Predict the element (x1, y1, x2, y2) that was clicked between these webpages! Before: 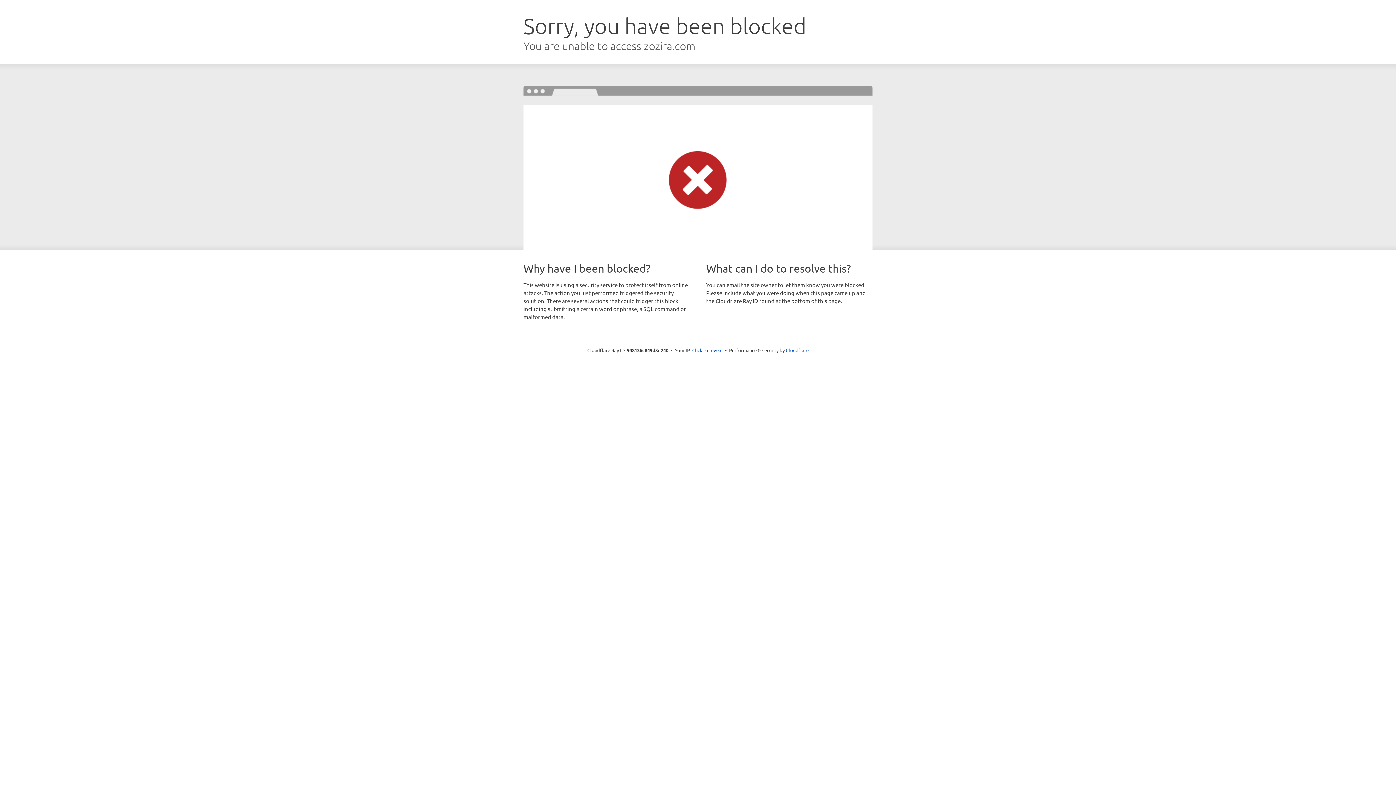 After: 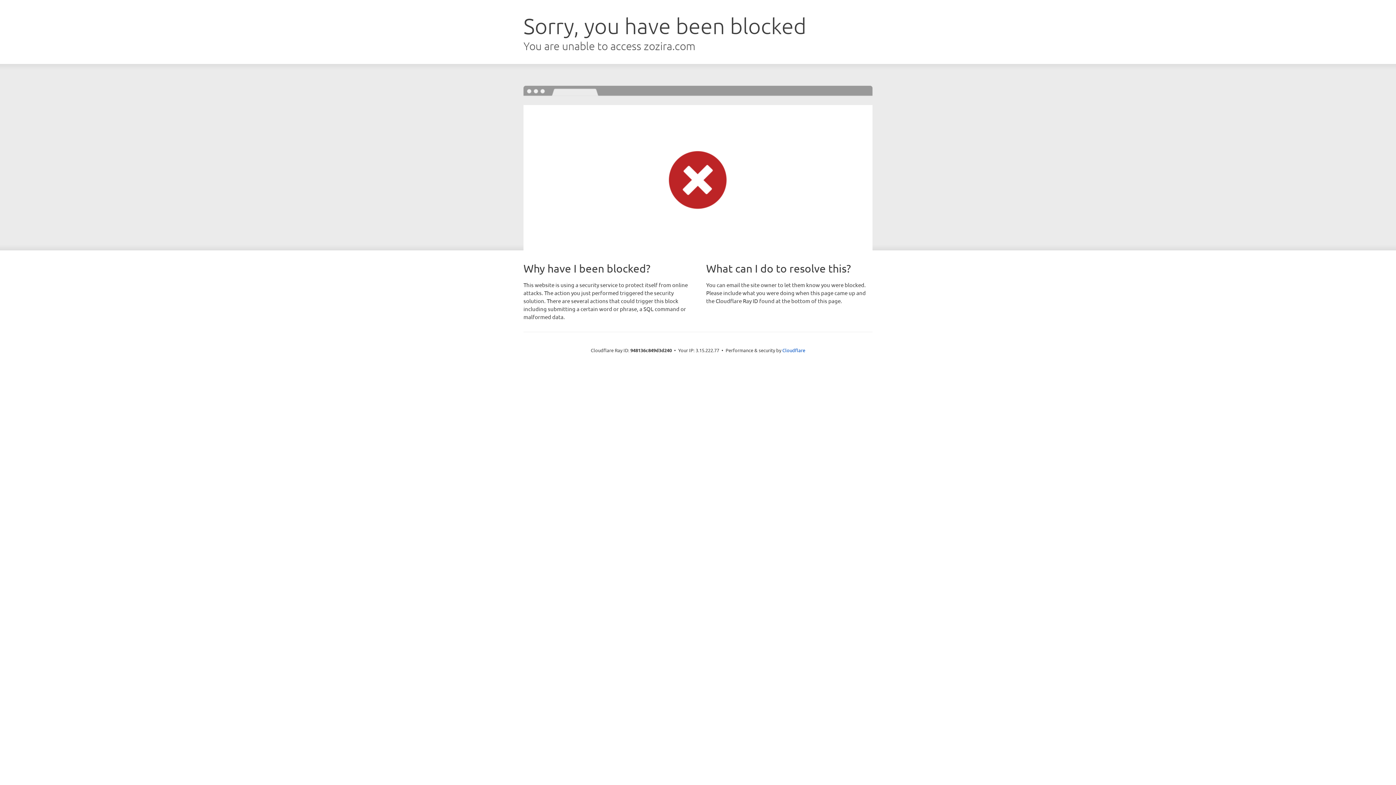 Action: label: Click to reveal bbox: (692, 346, 722, 353)